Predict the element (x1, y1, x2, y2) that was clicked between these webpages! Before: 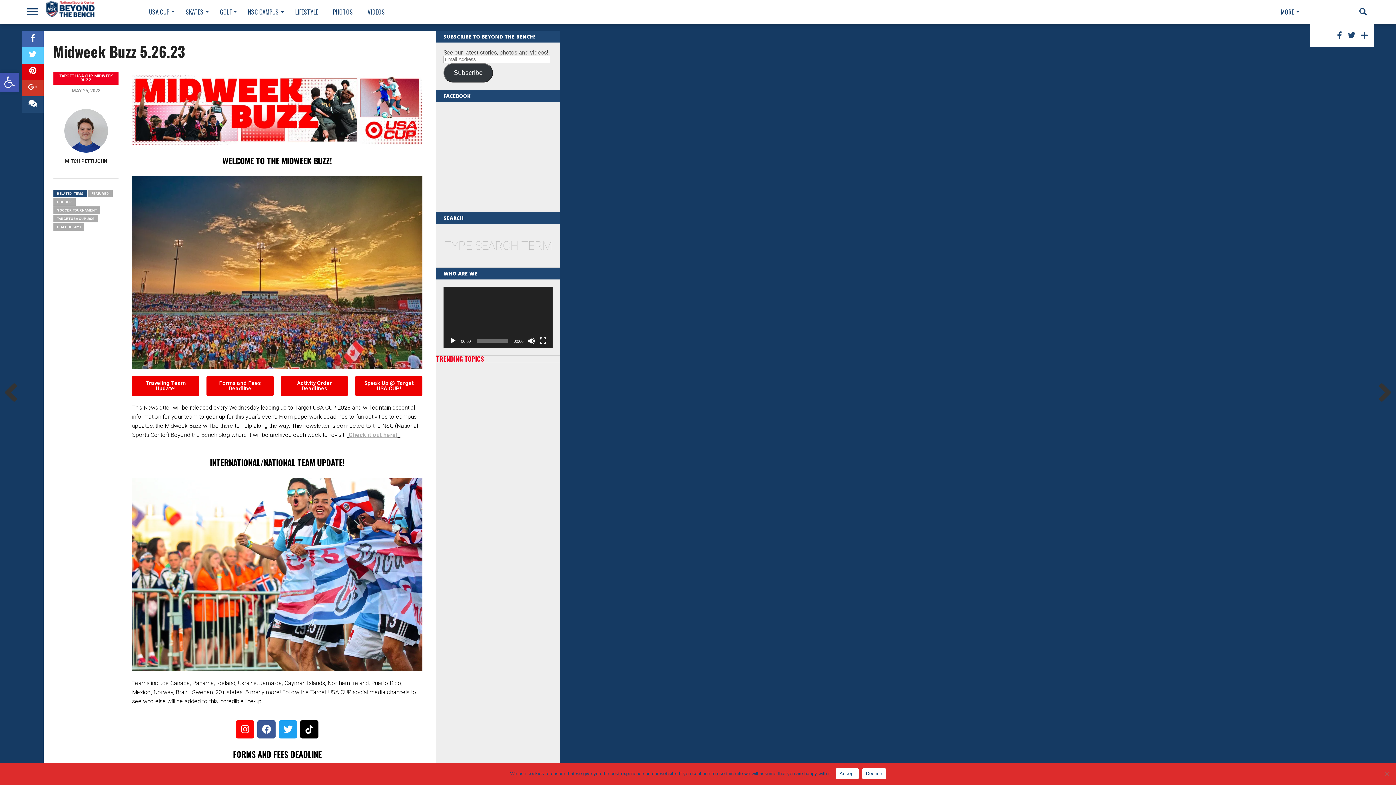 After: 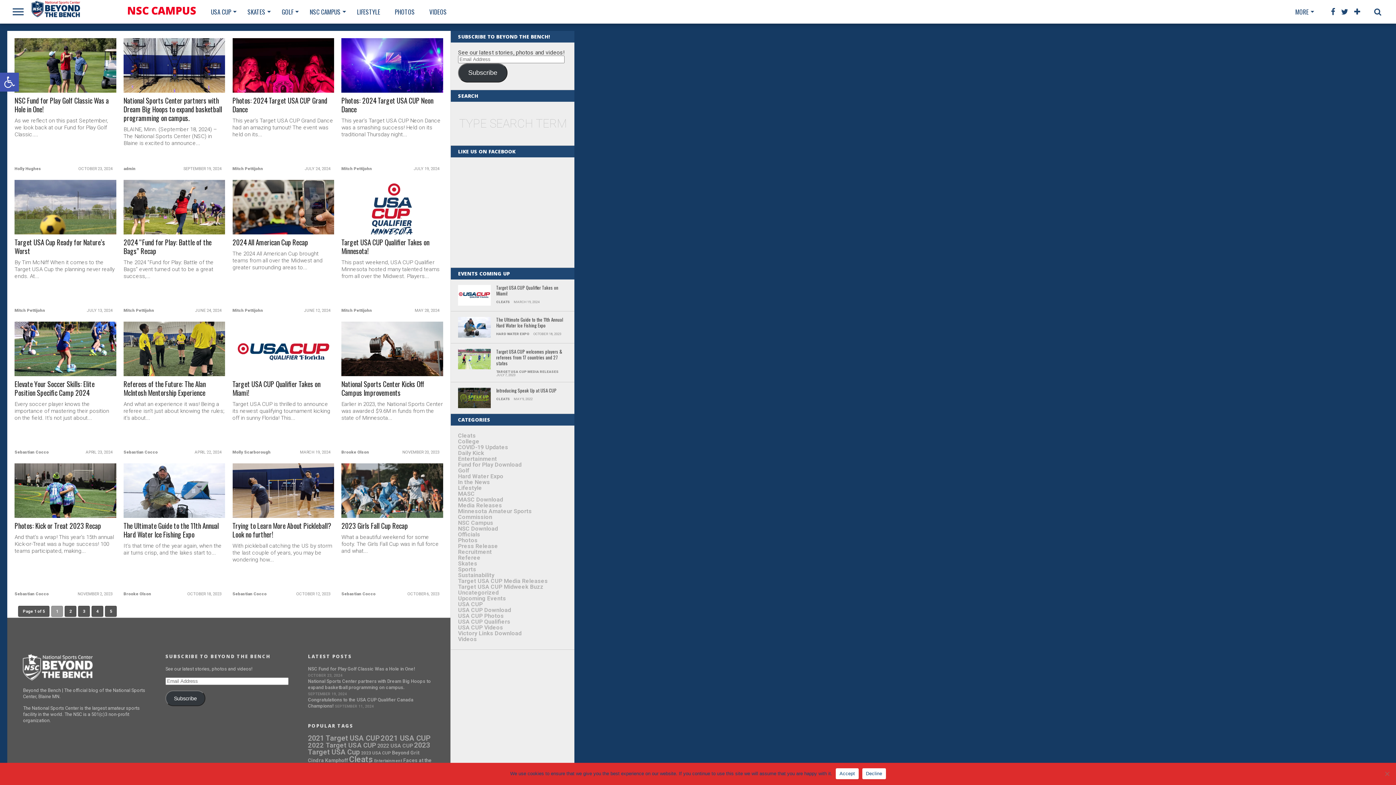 Action: bbox: (240, 0, 288, 23) label: NSC CAMPUS